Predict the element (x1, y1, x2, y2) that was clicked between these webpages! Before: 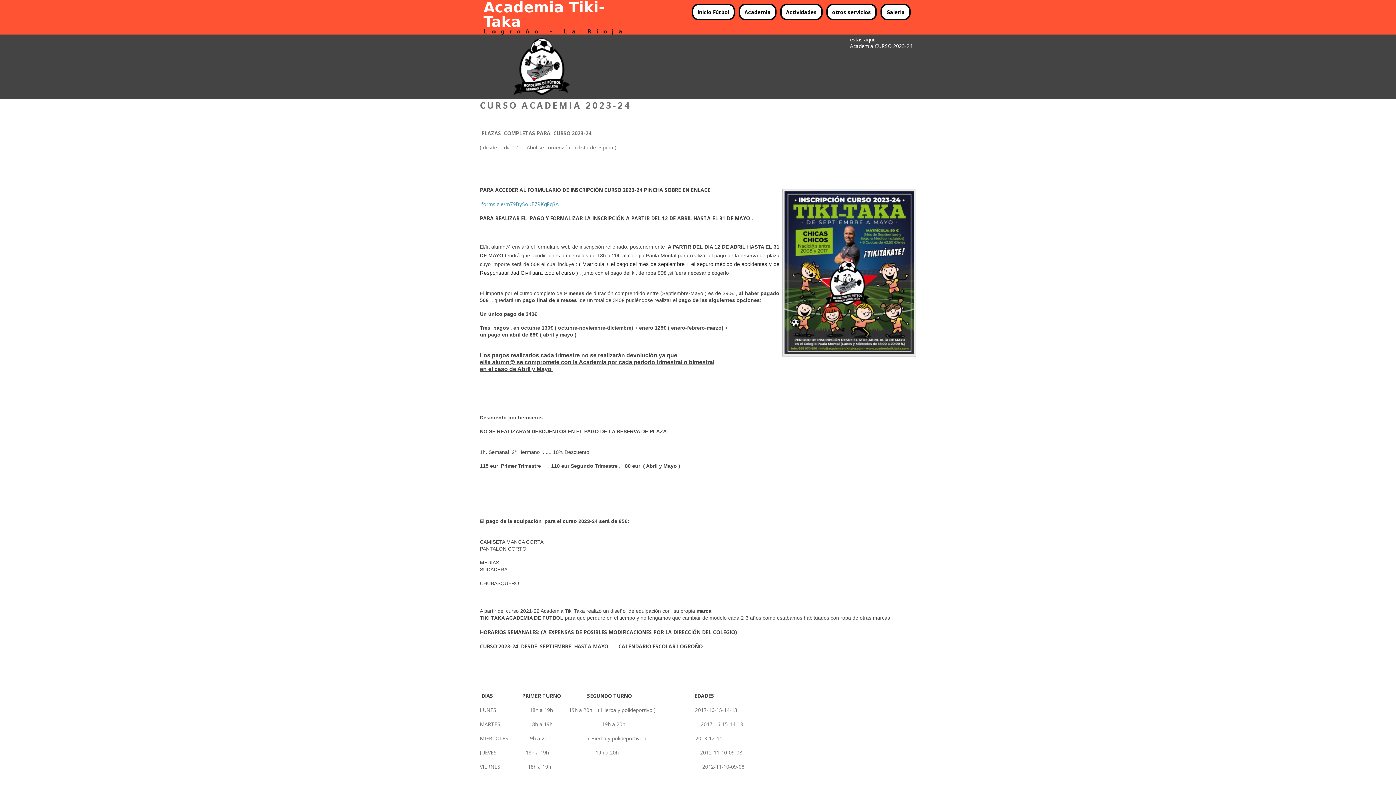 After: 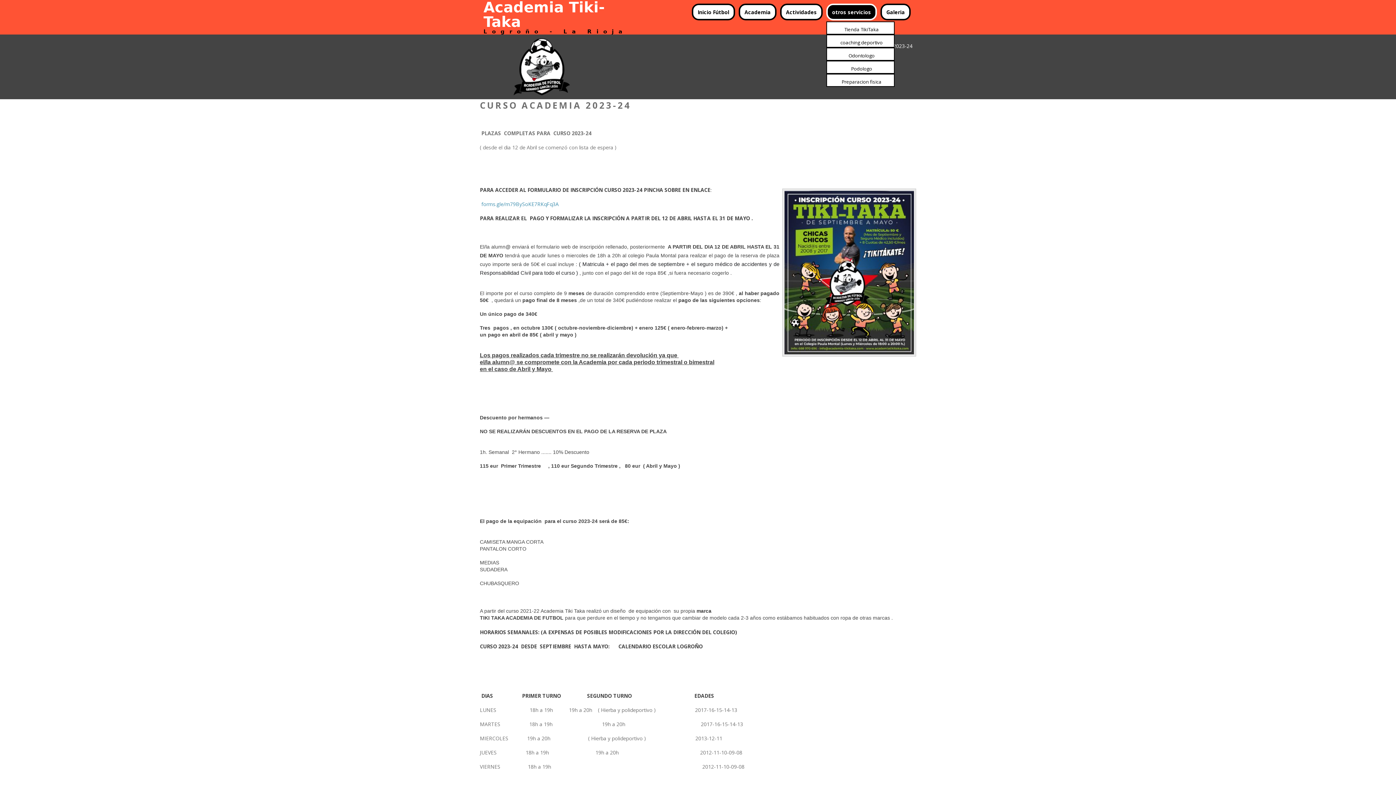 Action: label: otros servicios bbox: (826, 3, 877, 20)